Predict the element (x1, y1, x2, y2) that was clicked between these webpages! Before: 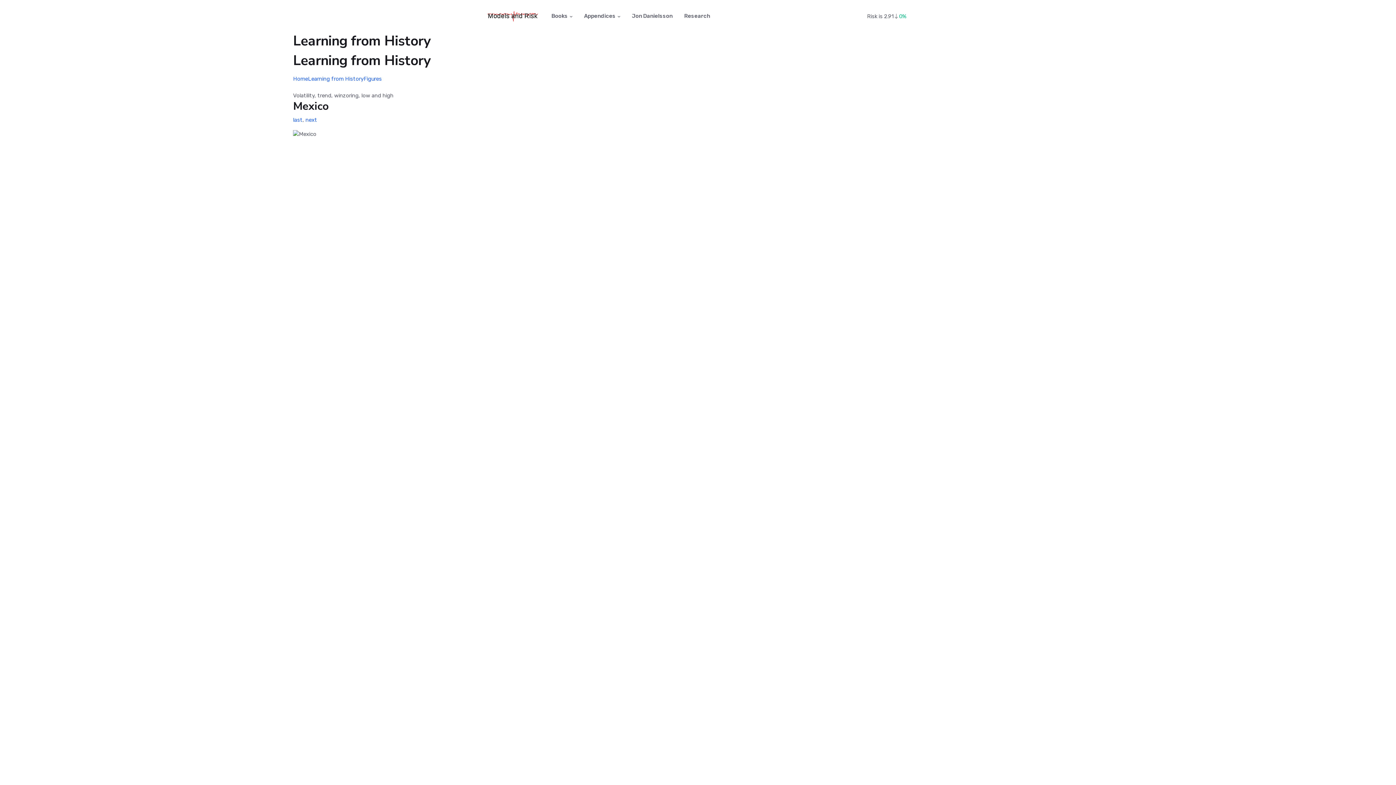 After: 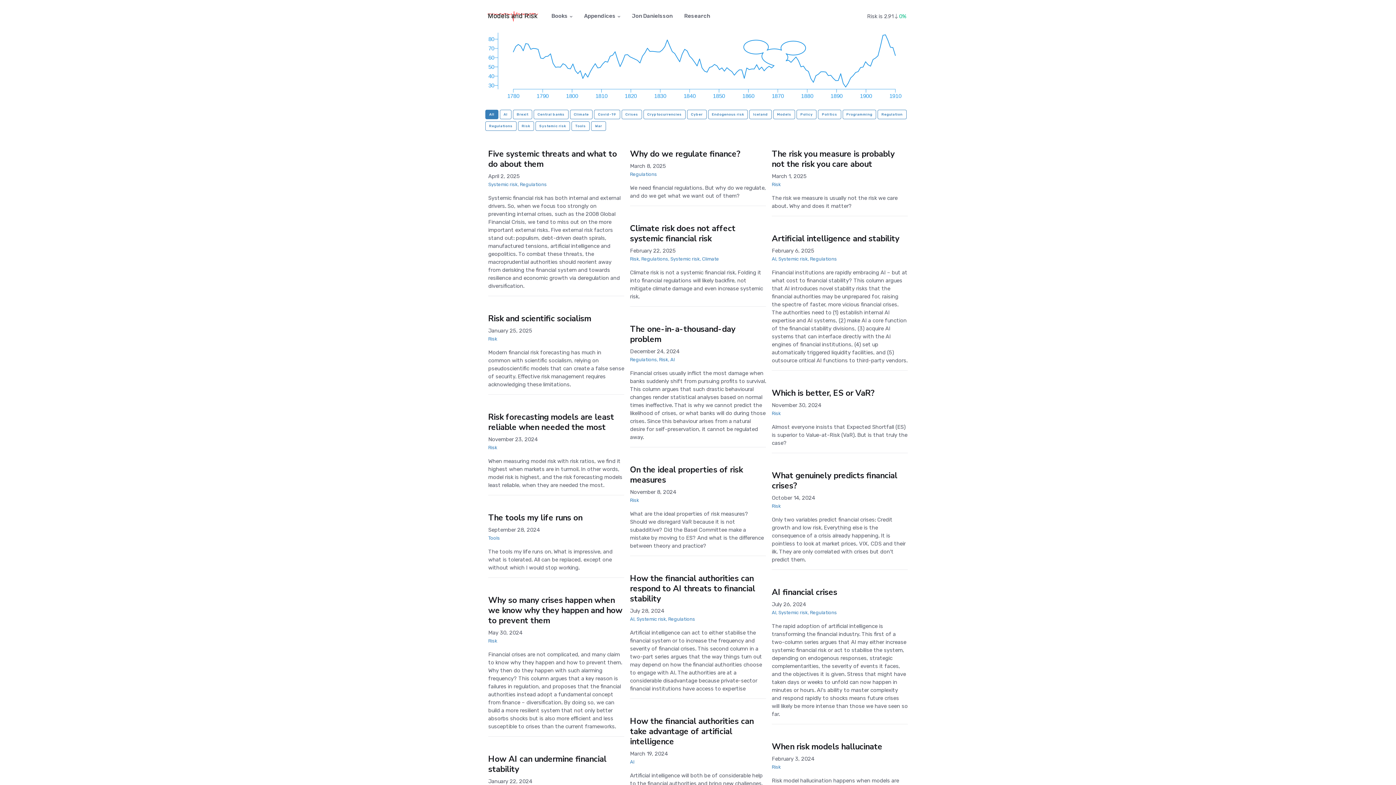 Action: label: Home bbox: (293, 75, 308, 82)